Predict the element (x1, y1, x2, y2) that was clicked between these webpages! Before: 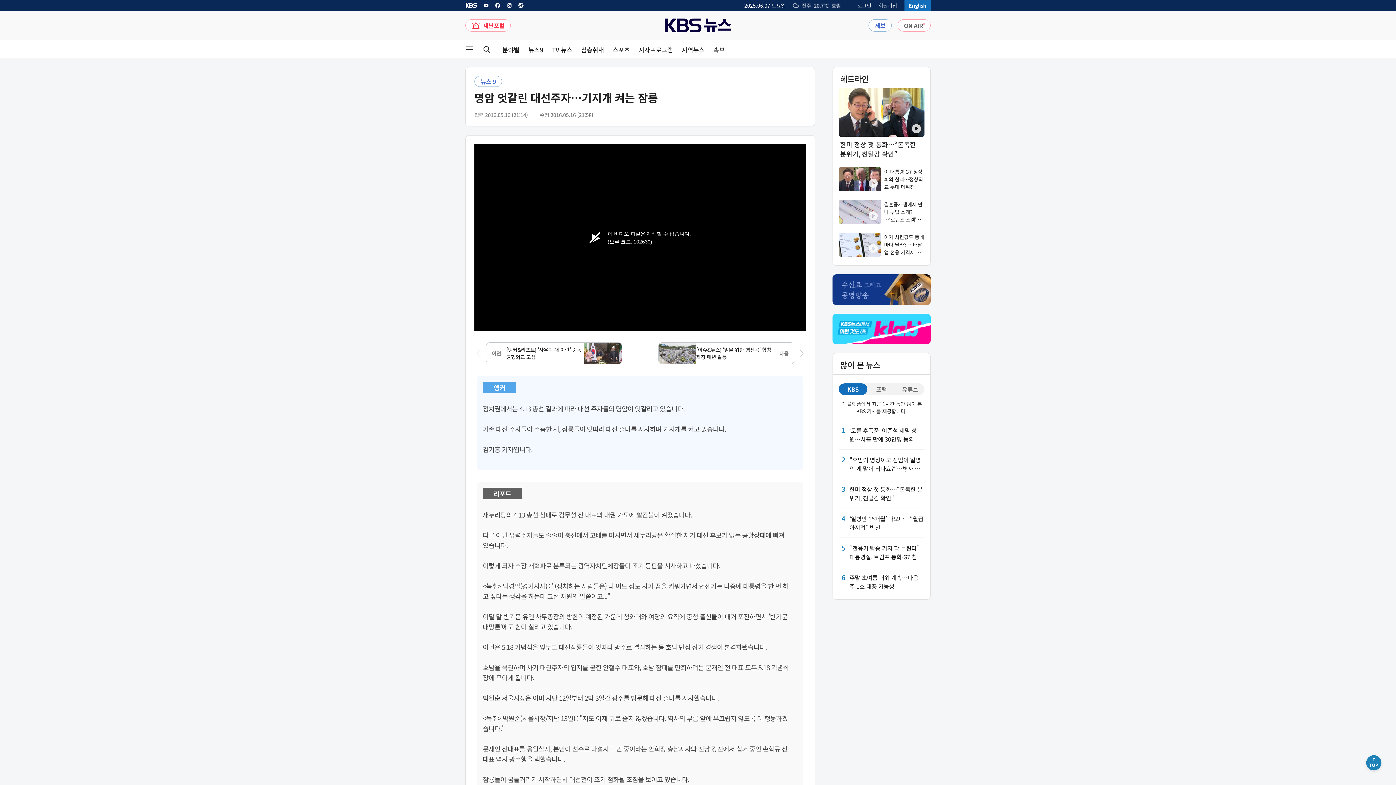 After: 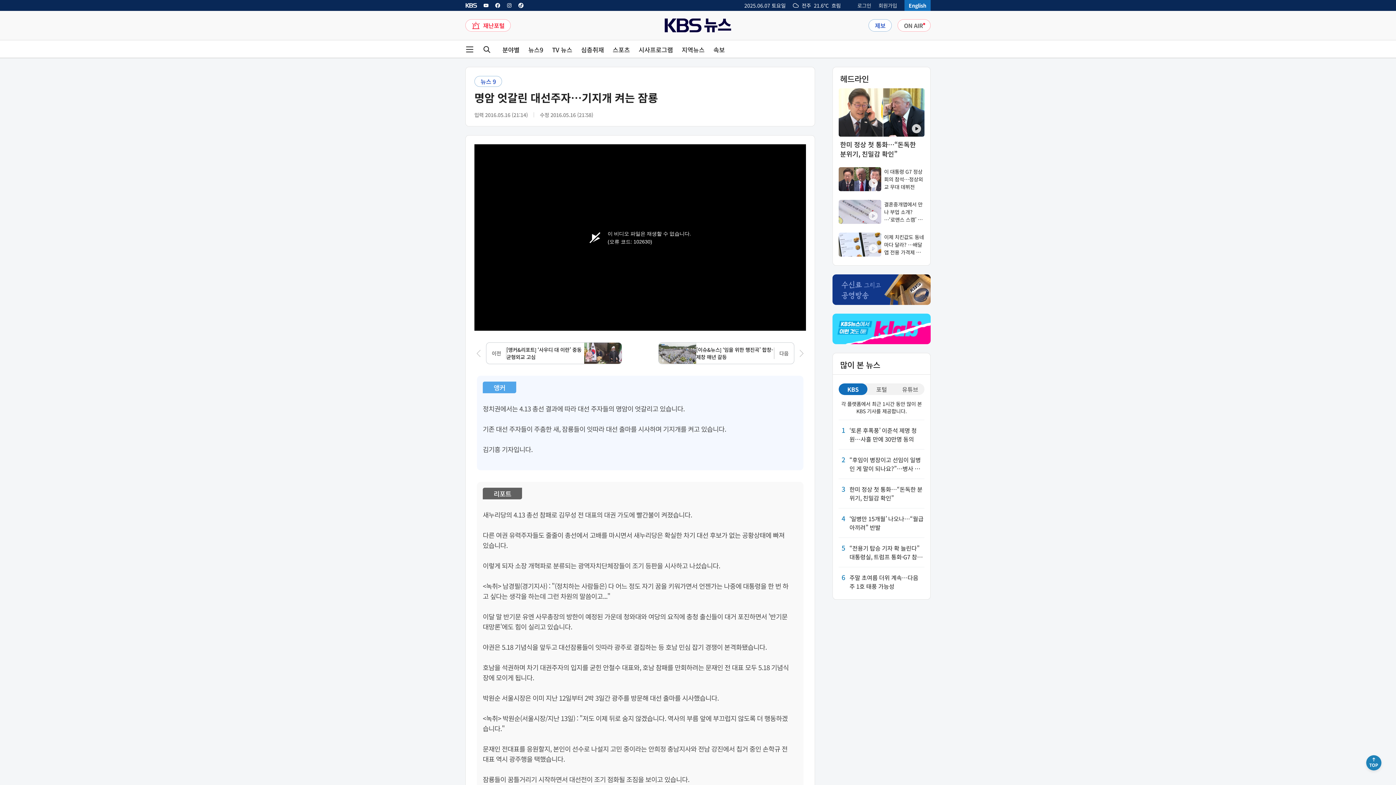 Action: label: KBS 뉴스 페이스북 링크 bbox: (494, 2, 500, 8)